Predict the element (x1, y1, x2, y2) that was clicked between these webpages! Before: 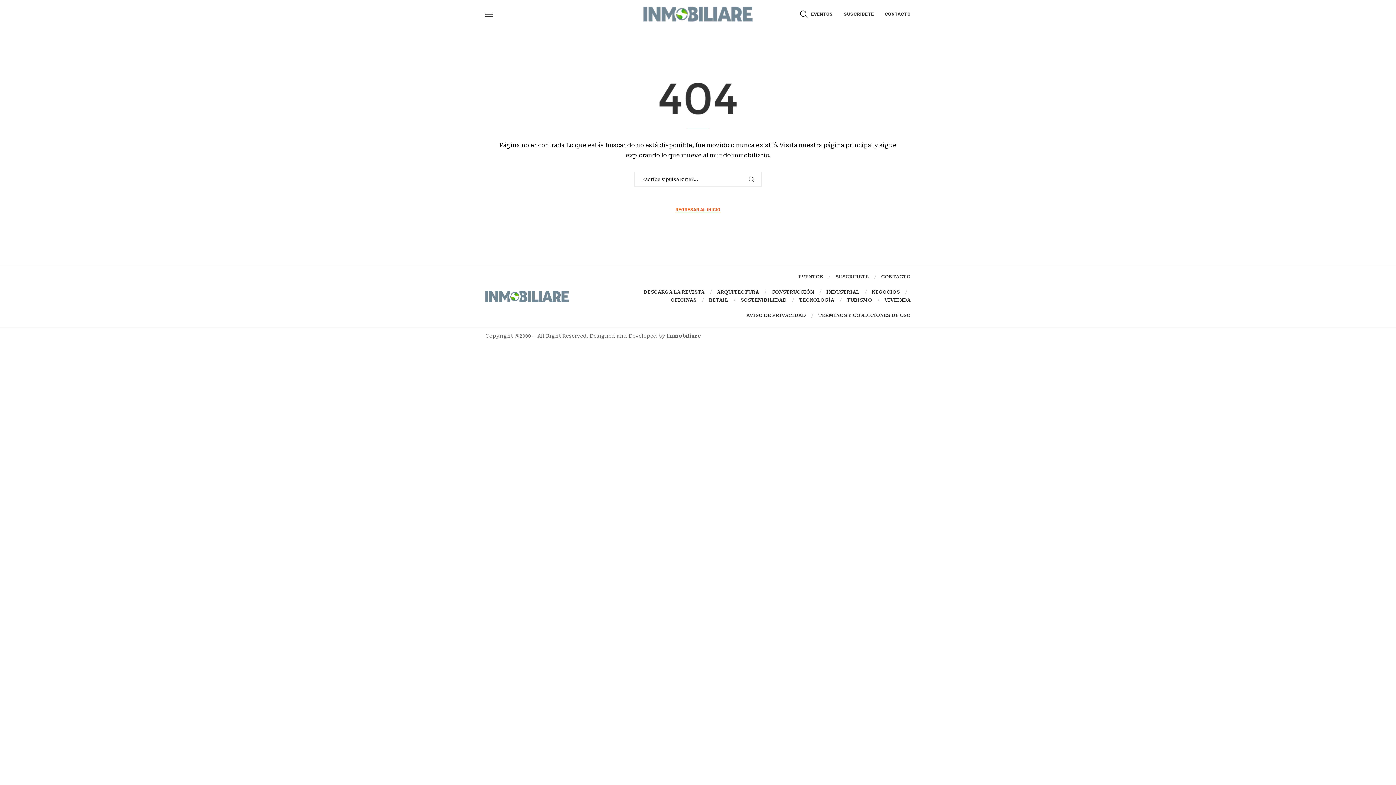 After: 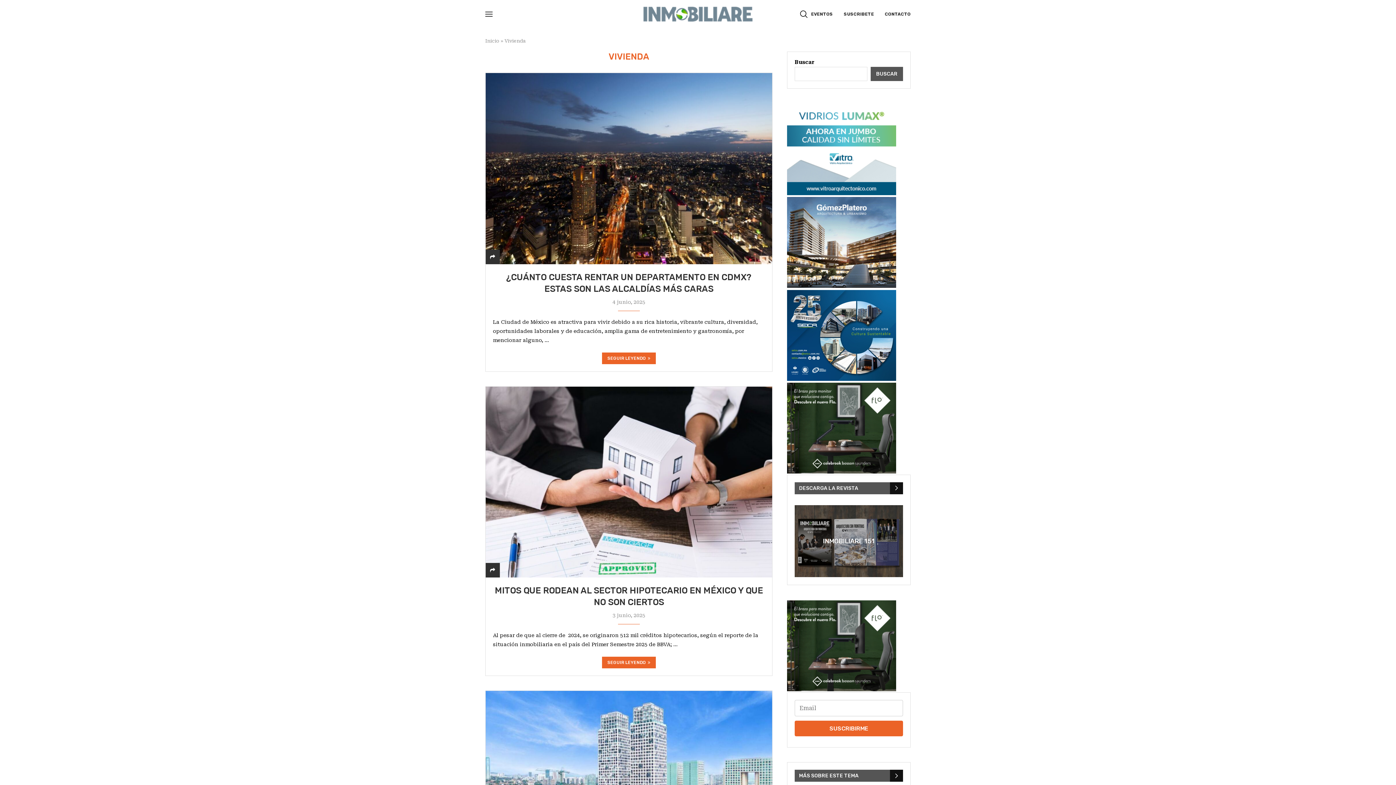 Action: label: VIVIENDA bbox: (884, 296, 910, 303)